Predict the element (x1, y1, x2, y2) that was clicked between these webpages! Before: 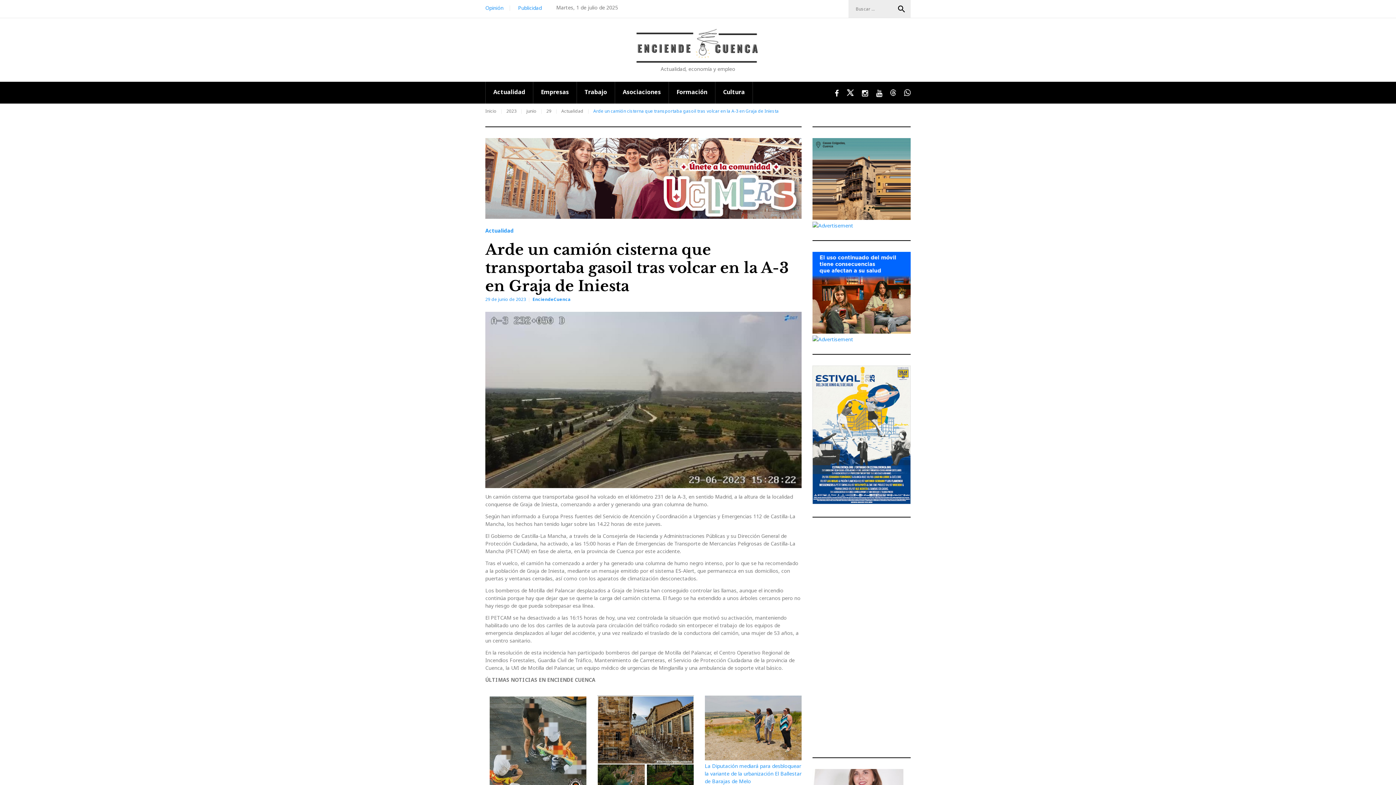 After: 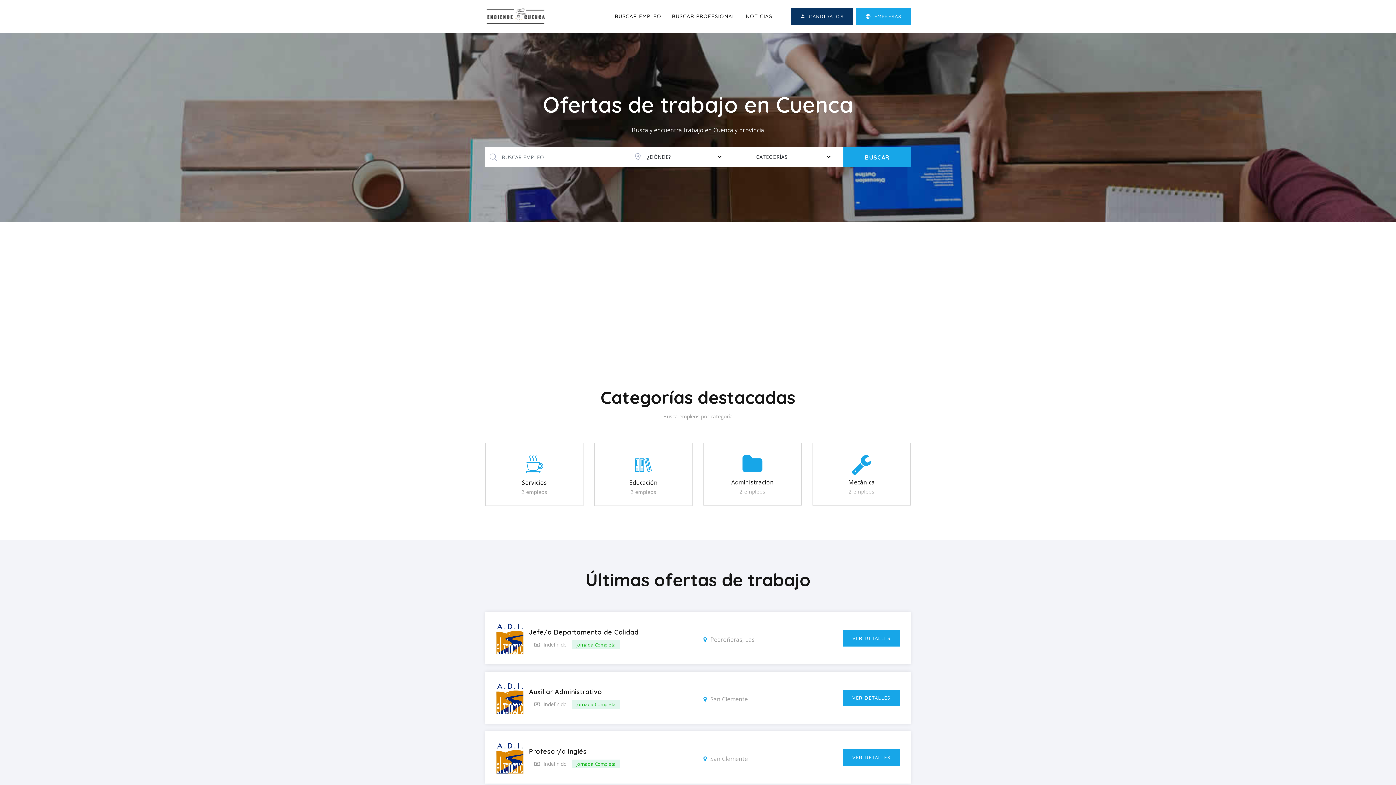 Action: label: Trabajo bbox: (577, 81, 614, 103)